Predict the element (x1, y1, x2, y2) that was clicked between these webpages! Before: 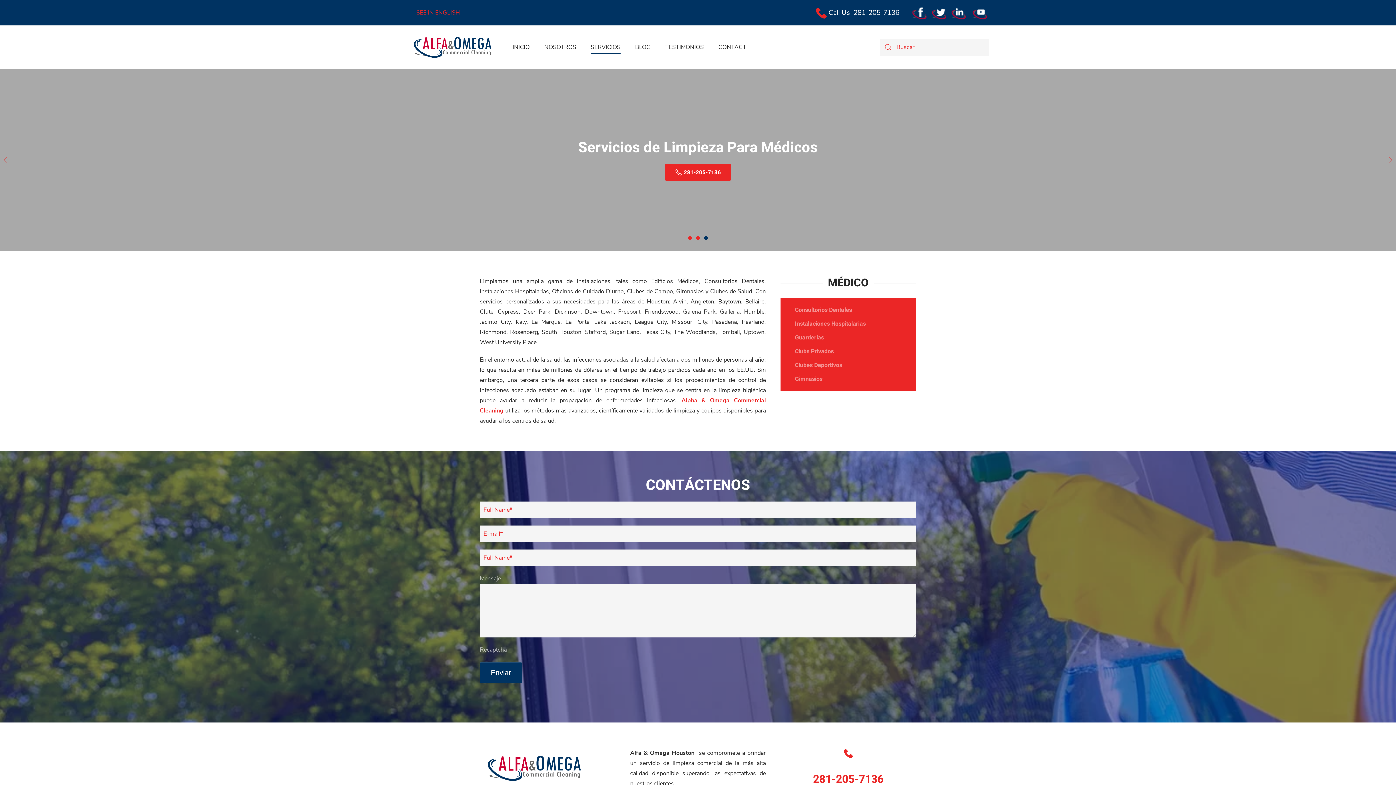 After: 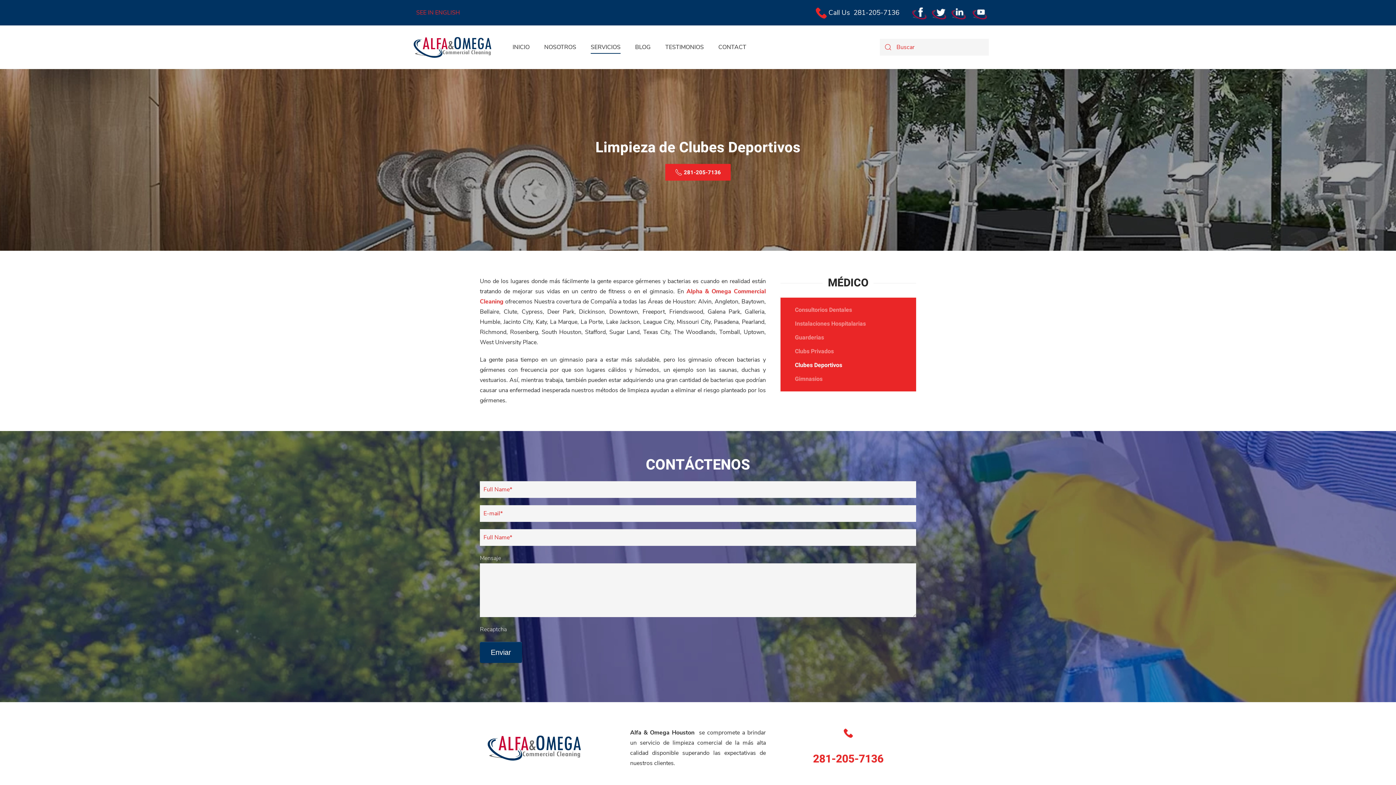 Action: bbox: (780, 358, 916, 372) label: Clubes Deportivos